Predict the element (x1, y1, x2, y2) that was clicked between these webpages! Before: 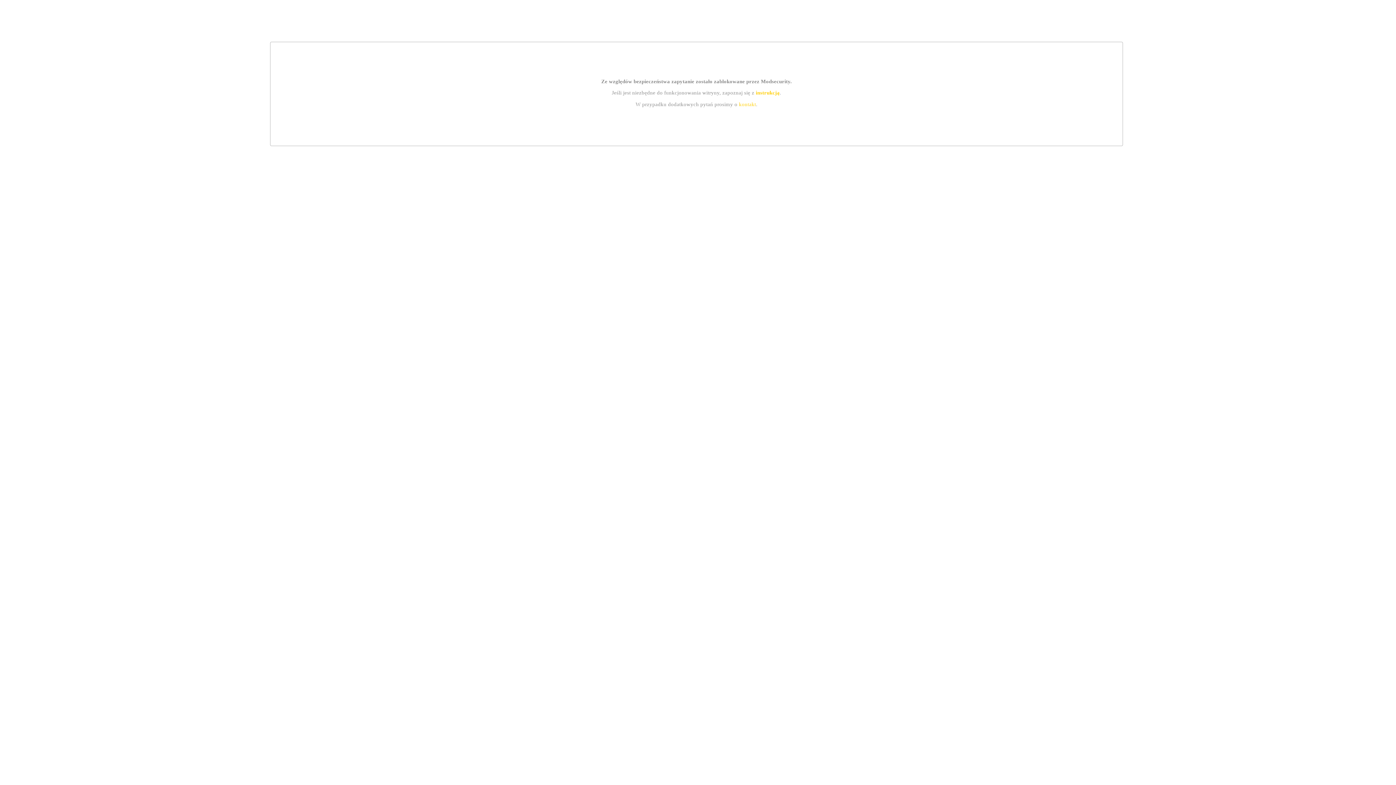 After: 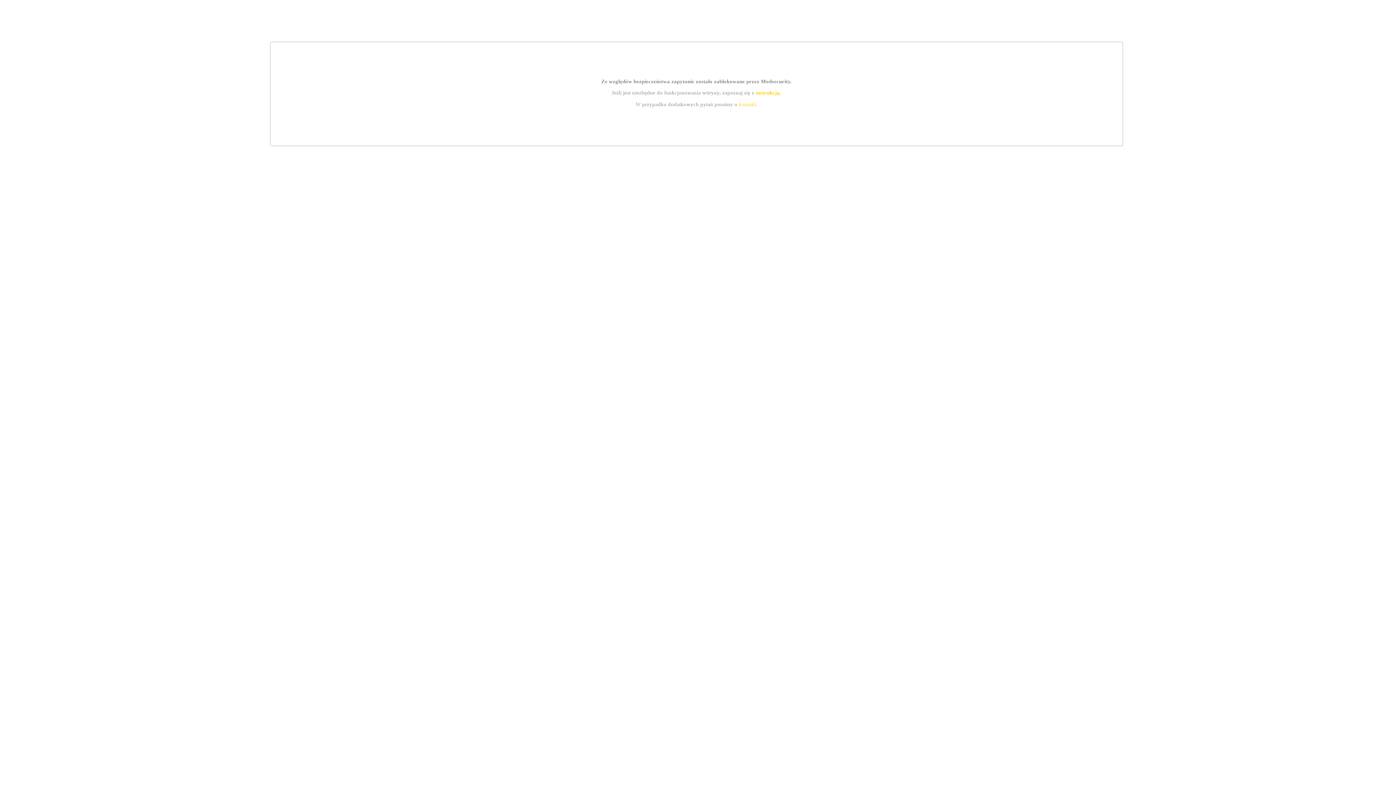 Action: bbox: (739, 101, 756, 107) label: kontakt